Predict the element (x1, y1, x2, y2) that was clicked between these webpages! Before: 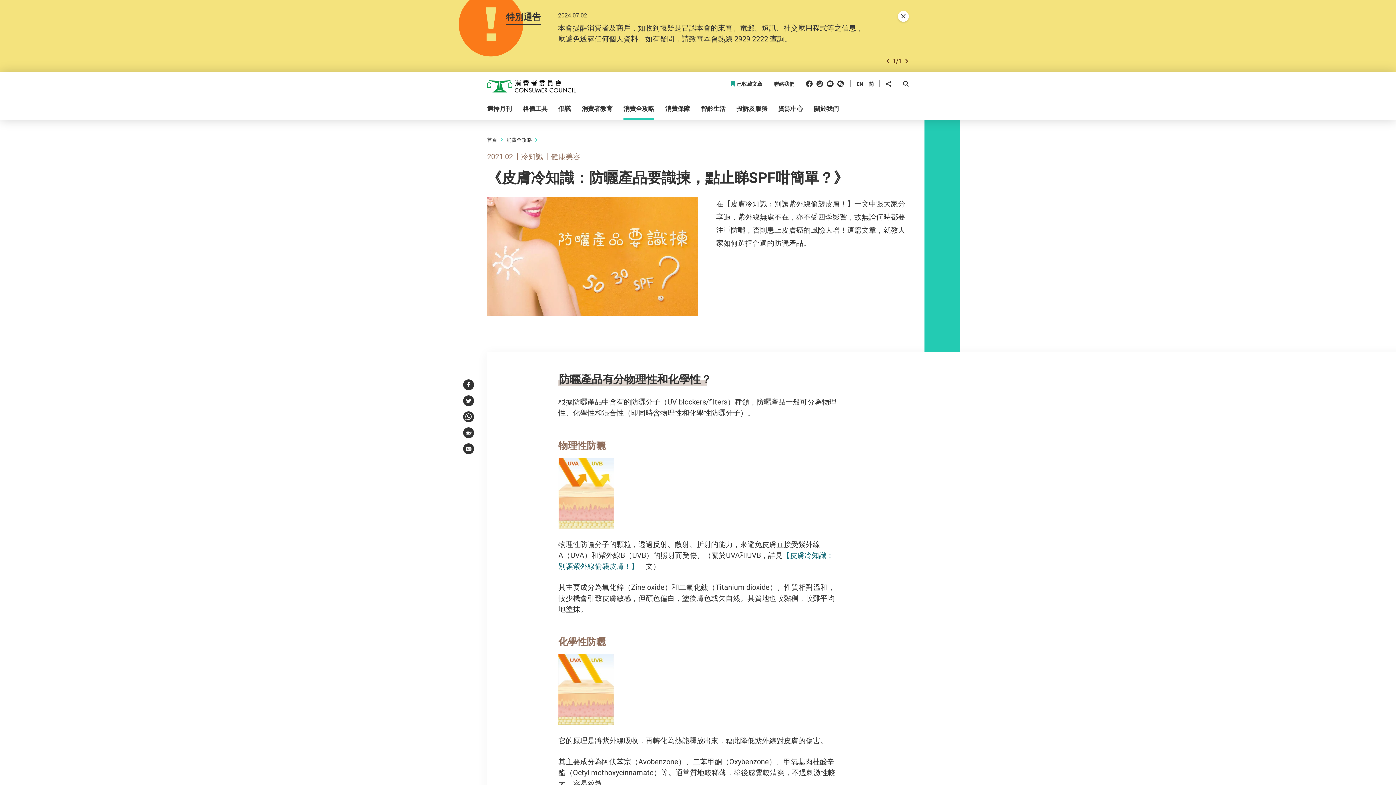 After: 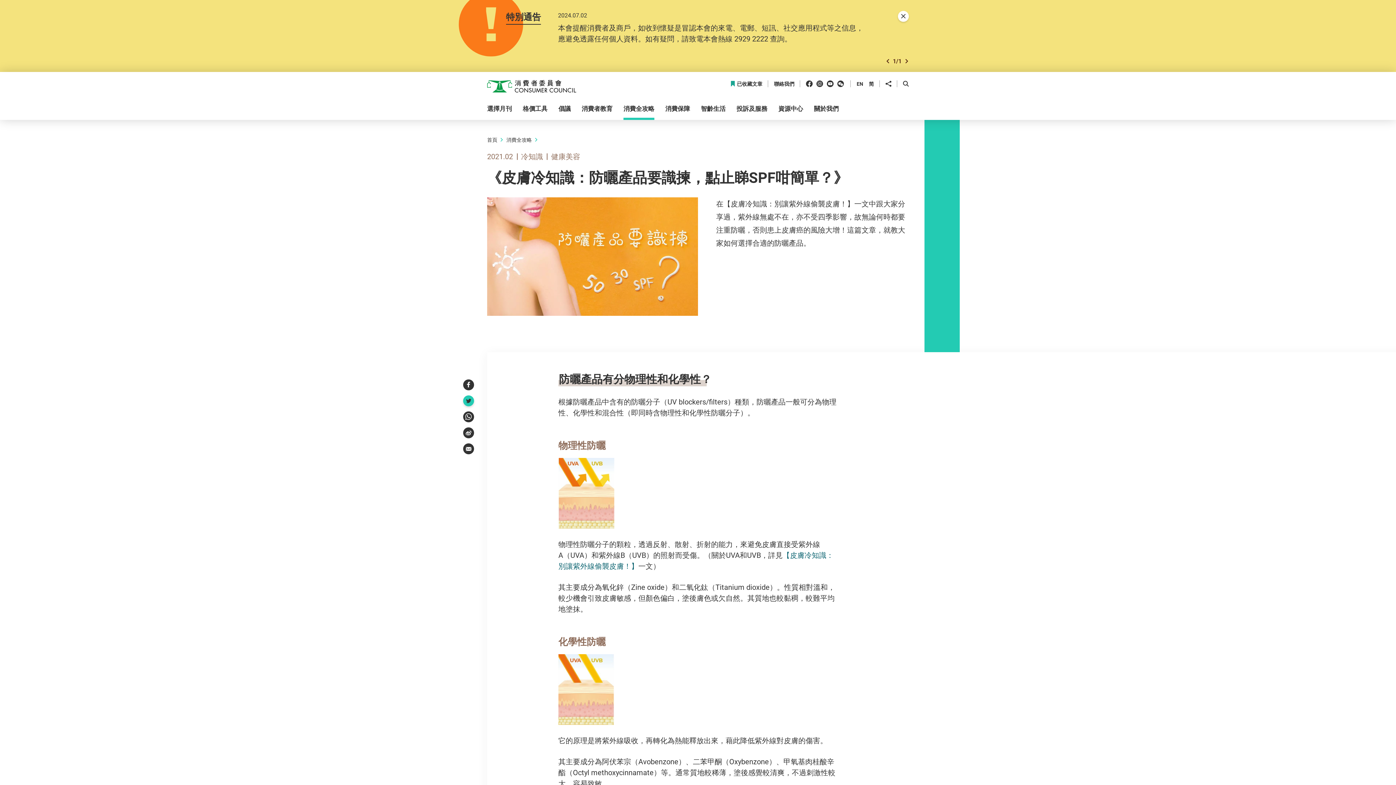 Action: bbox: (463, 395, 474, 406) label: Twitter